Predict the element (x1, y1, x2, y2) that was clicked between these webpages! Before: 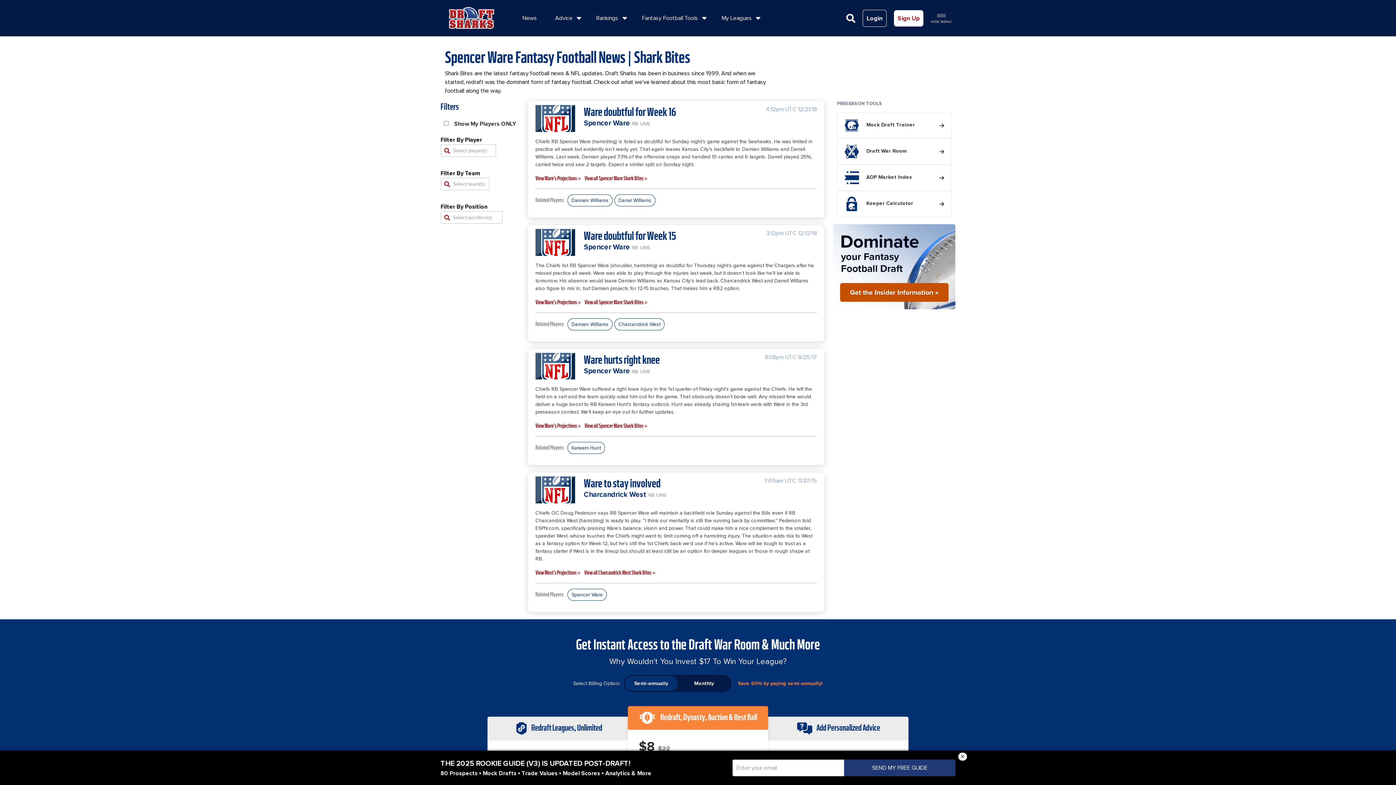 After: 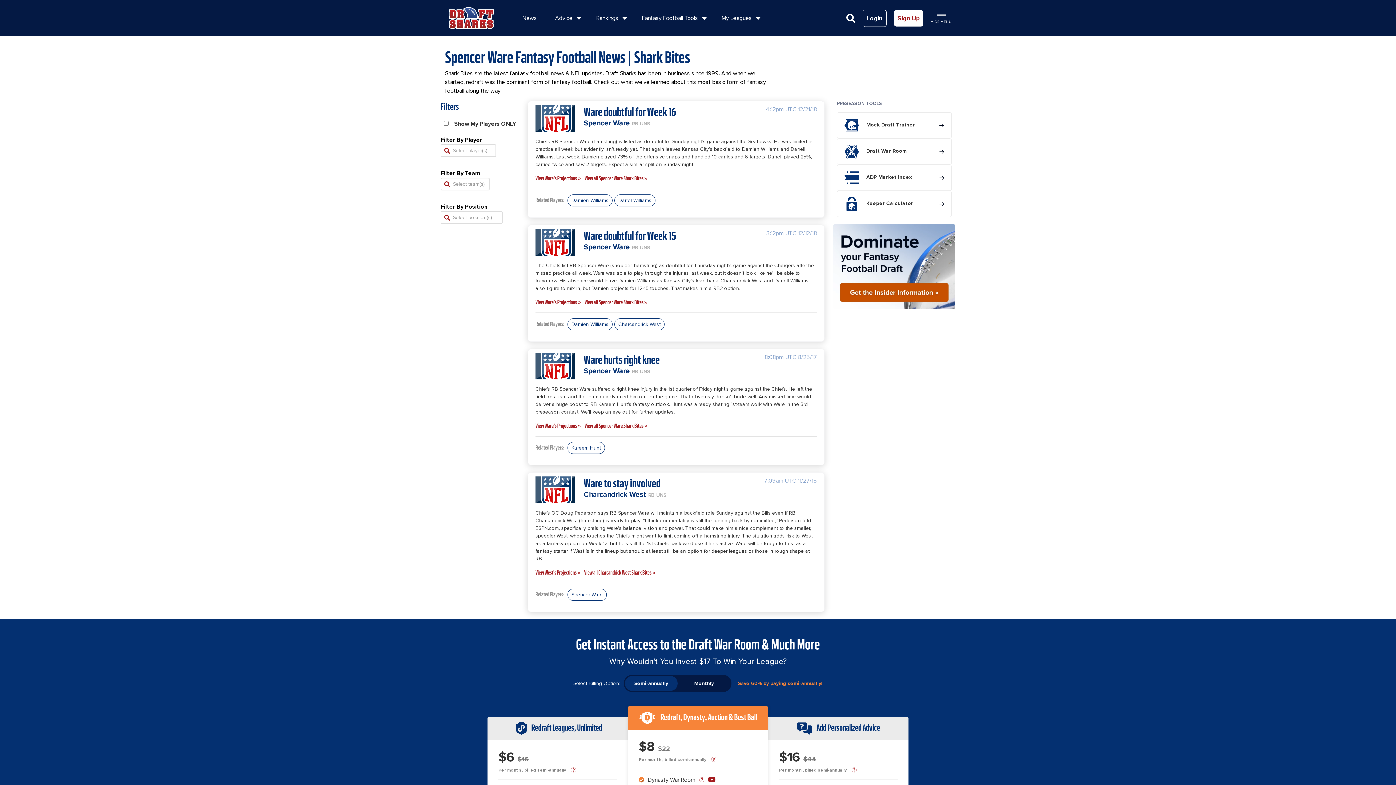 Action: label: × bbox: (958, 753, 967, 761)